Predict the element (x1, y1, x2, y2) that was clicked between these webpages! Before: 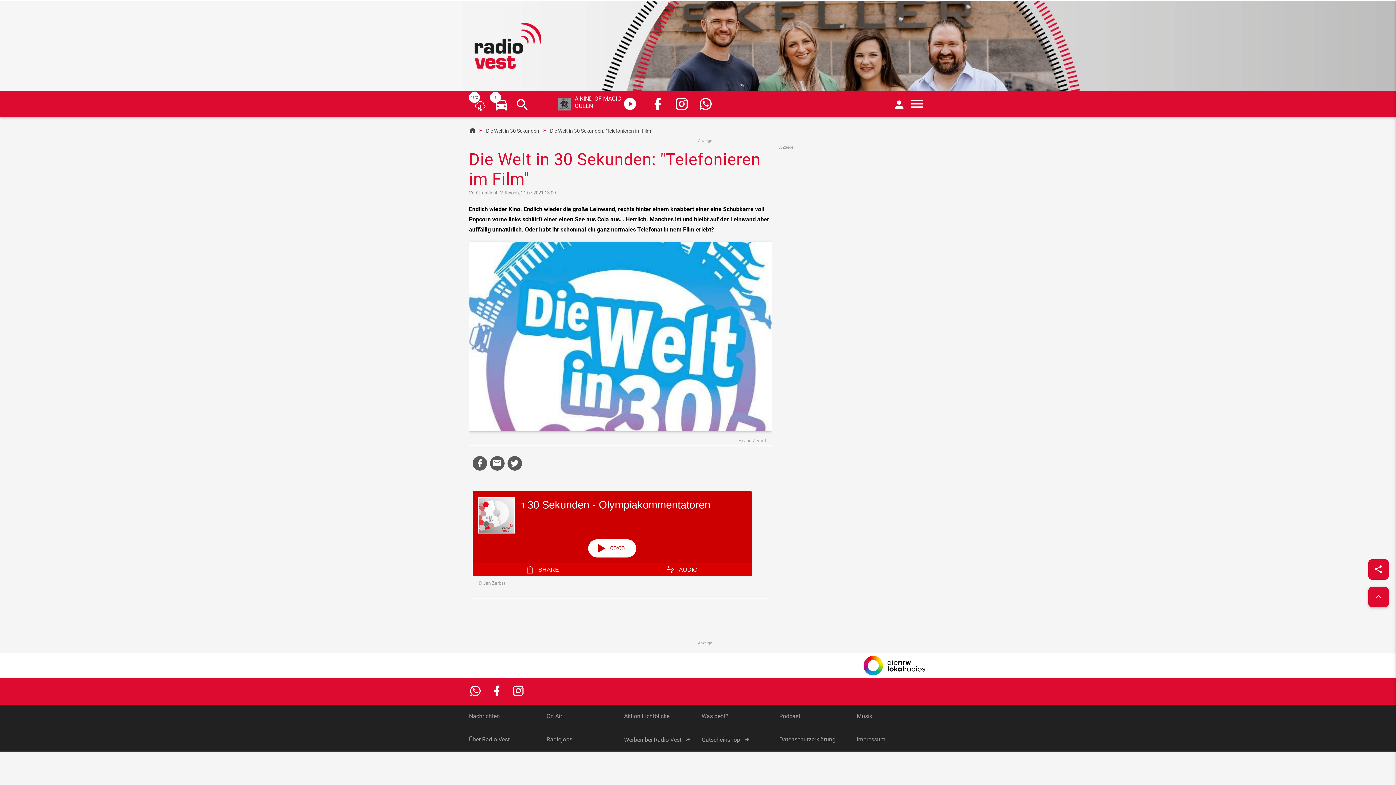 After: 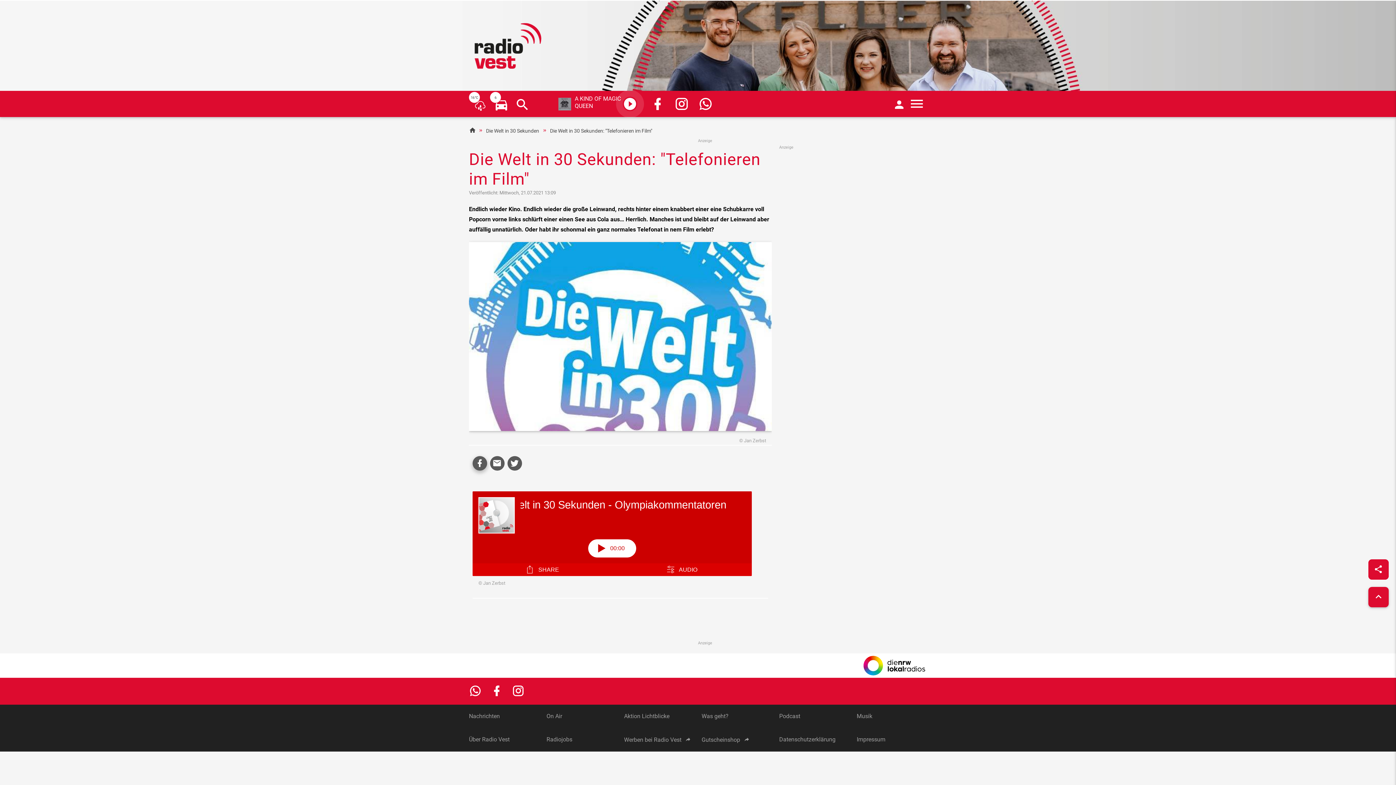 Action: bbox: (472, 456, 487, 470)